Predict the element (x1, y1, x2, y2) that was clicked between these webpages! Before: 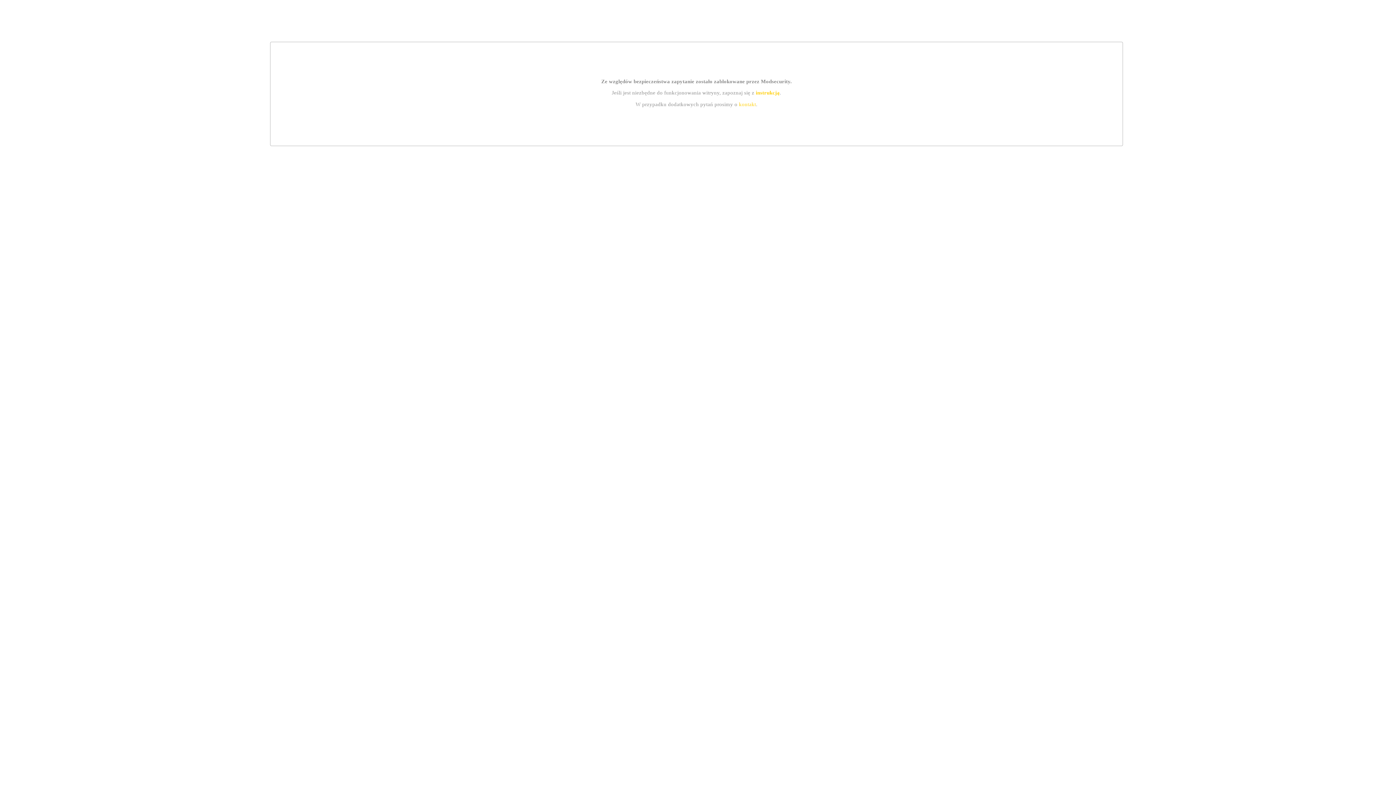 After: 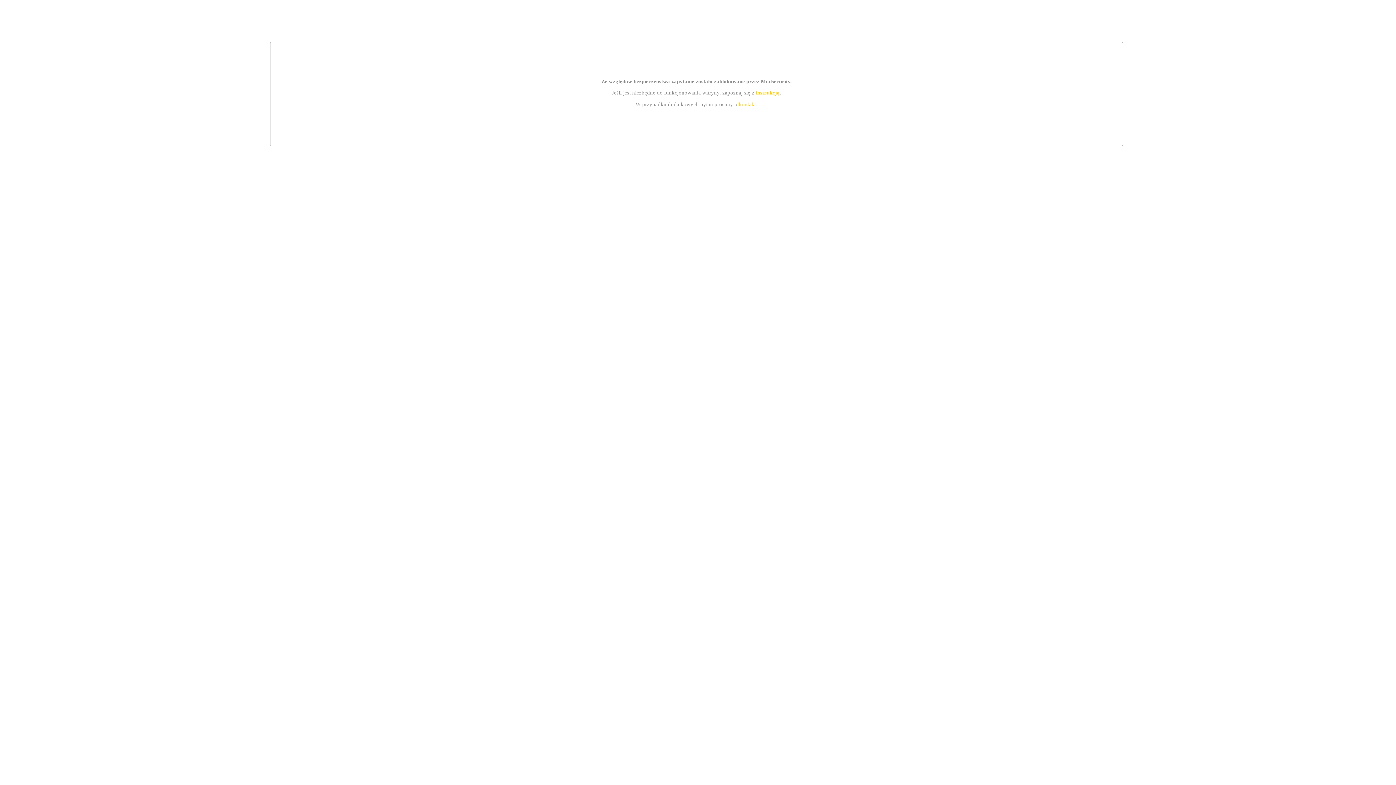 Action: bbox: (755, 89, 779, 95) label: instrukcją